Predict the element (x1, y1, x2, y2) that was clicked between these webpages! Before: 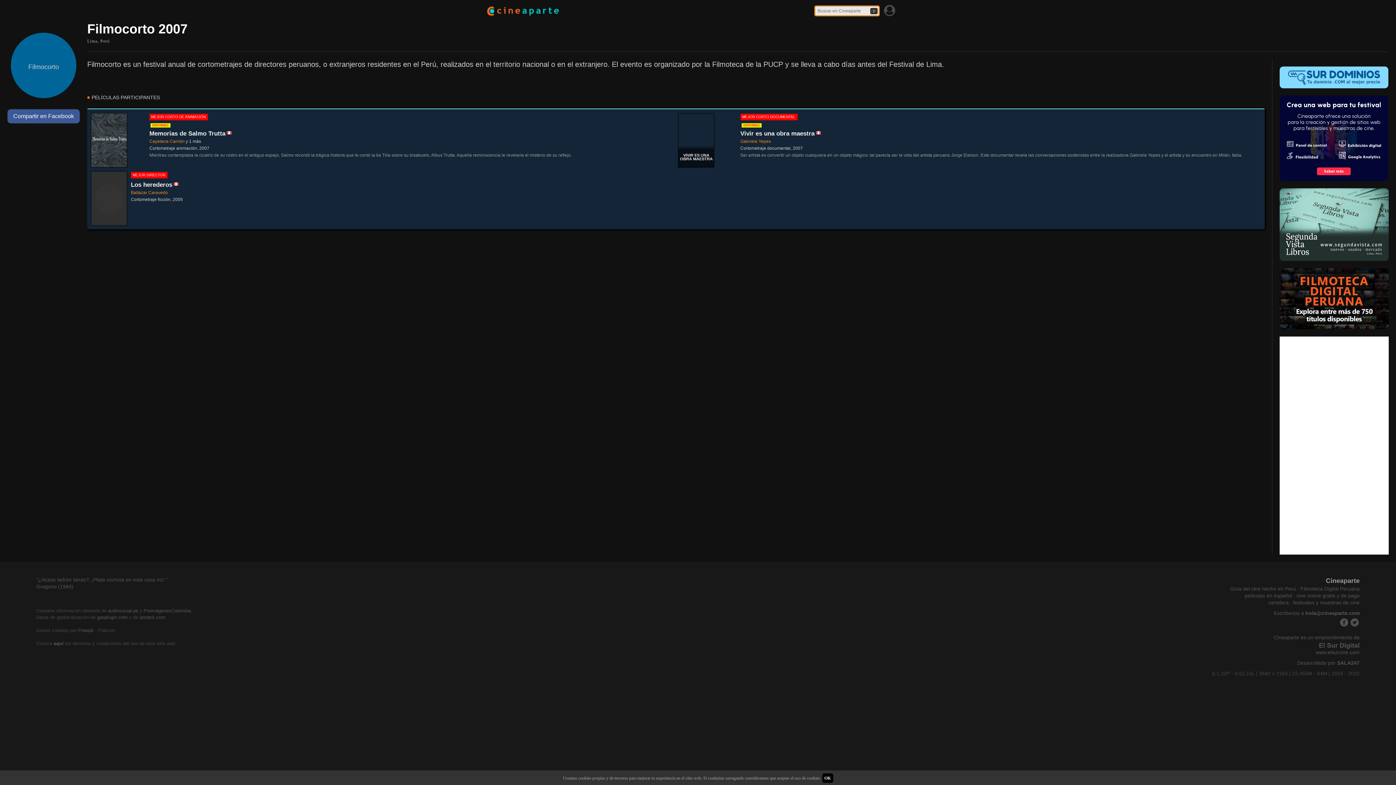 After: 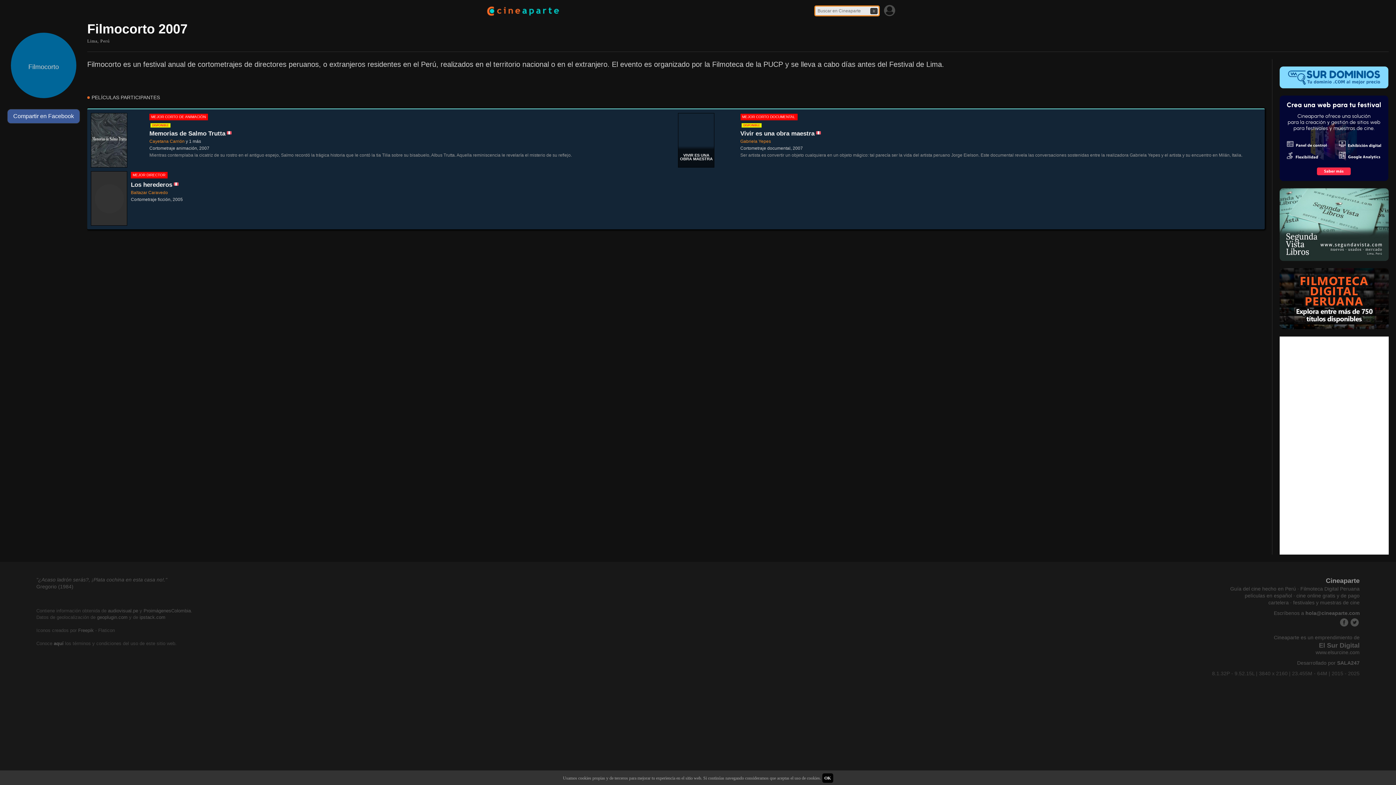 Action: bbox: (1280, 221, 1389, 227)